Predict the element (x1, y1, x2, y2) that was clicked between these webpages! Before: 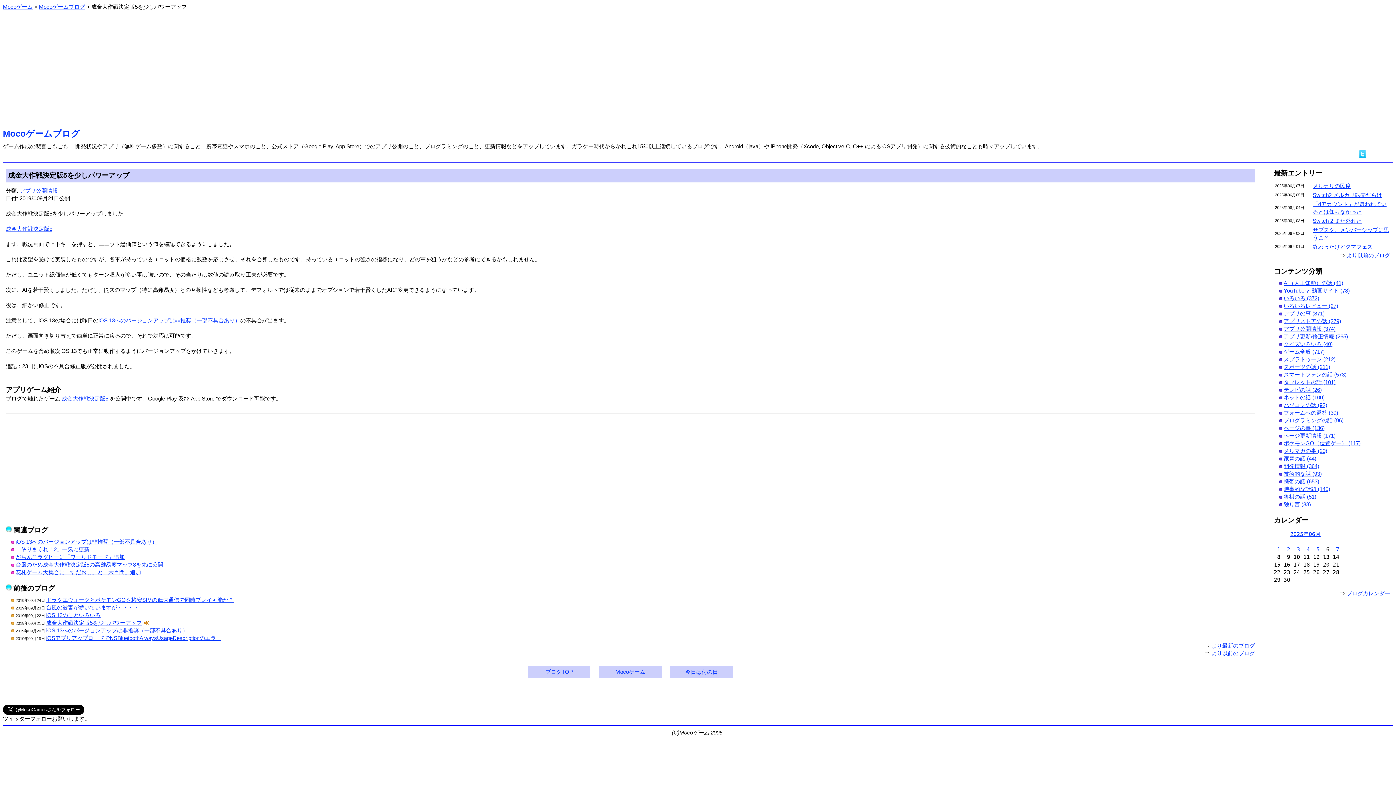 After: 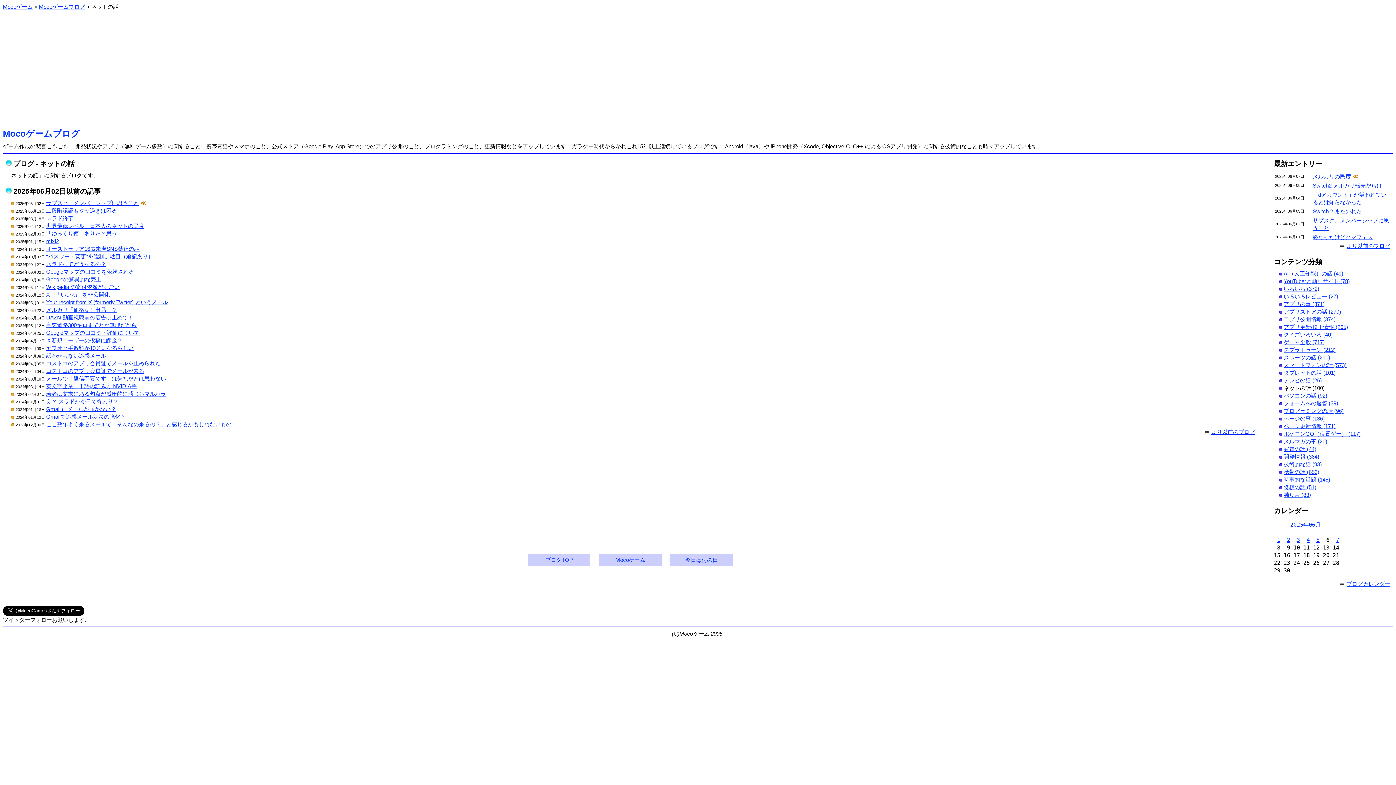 Action: label: ネットの話 (100) bbox: (1284, 394, 1325, 400)